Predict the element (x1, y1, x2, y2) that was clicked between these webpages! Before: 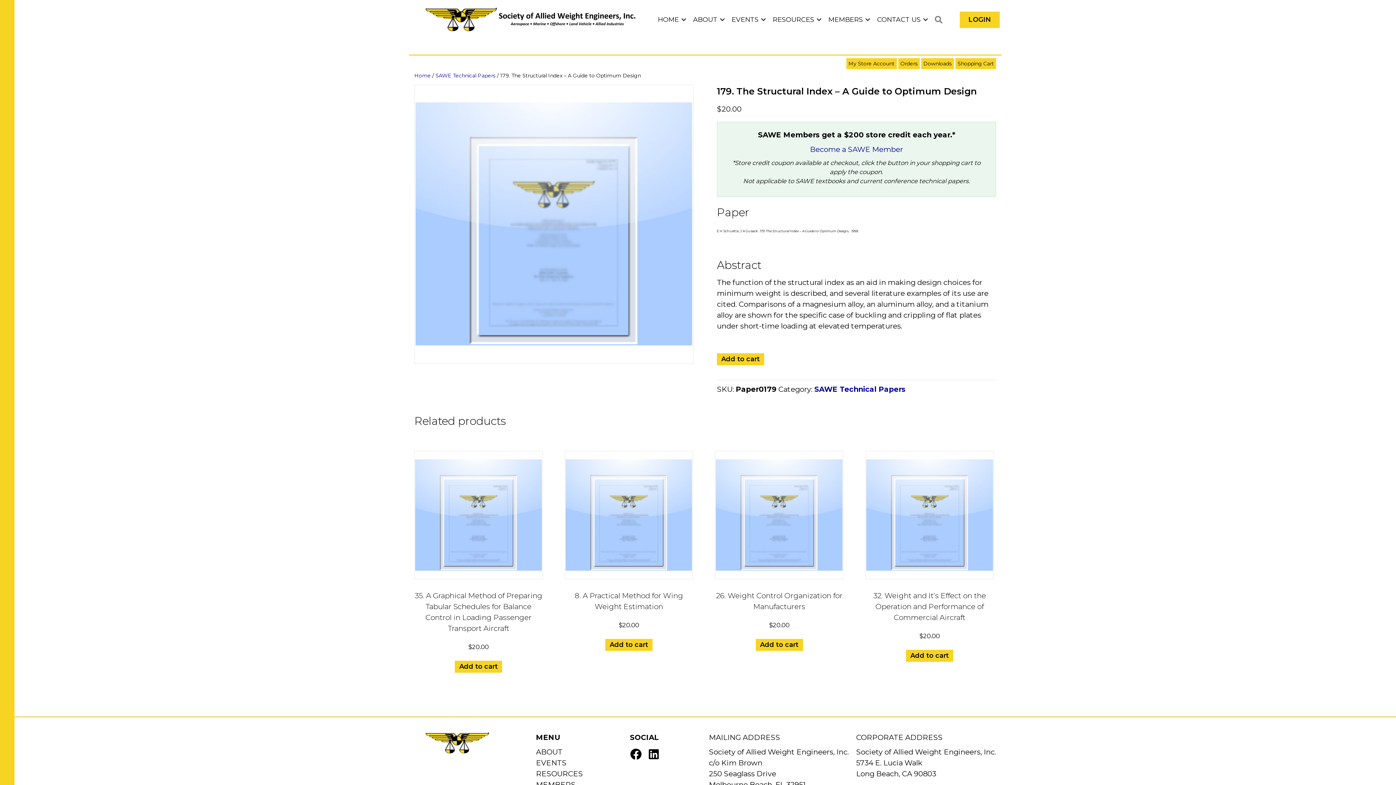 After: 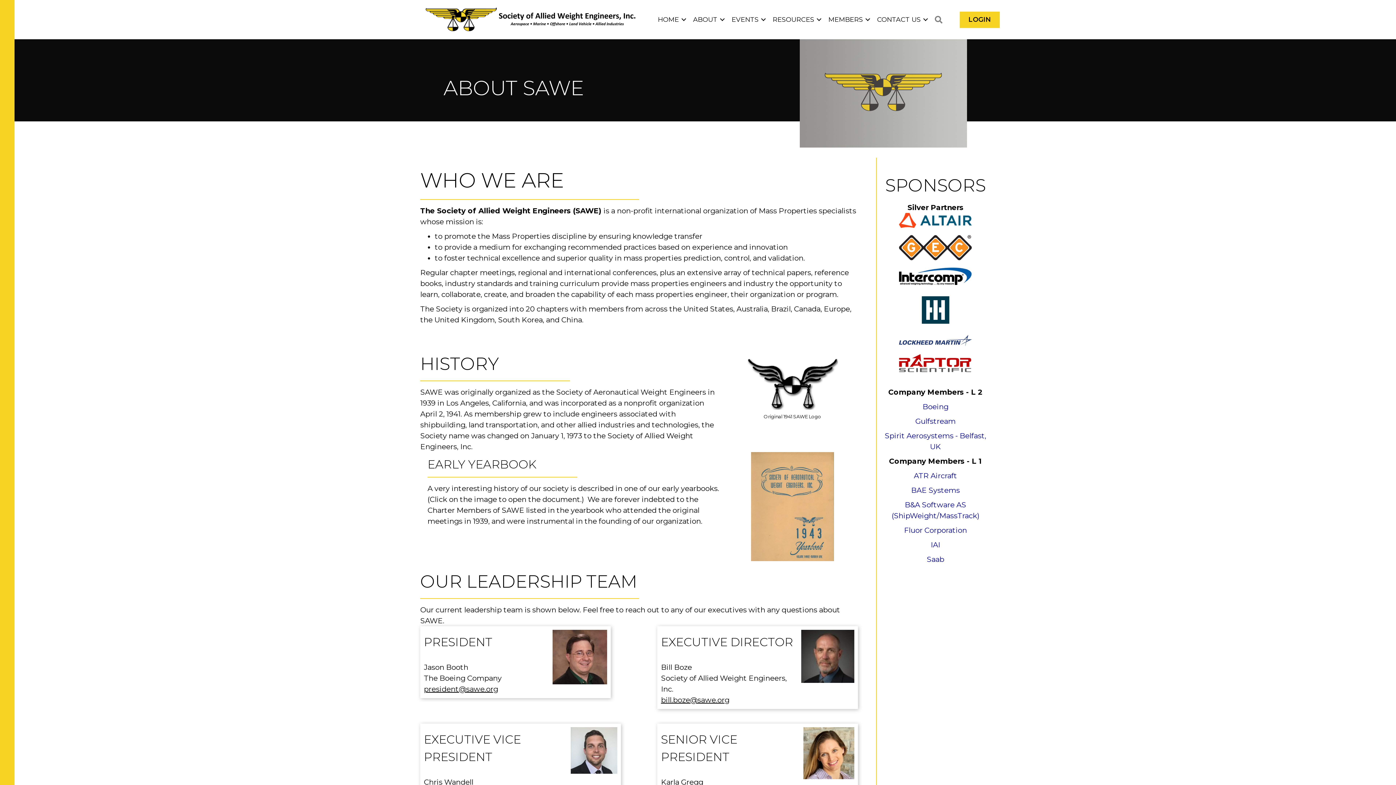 Action: bbox: (688, 11, 727, 28) label: ABOUT